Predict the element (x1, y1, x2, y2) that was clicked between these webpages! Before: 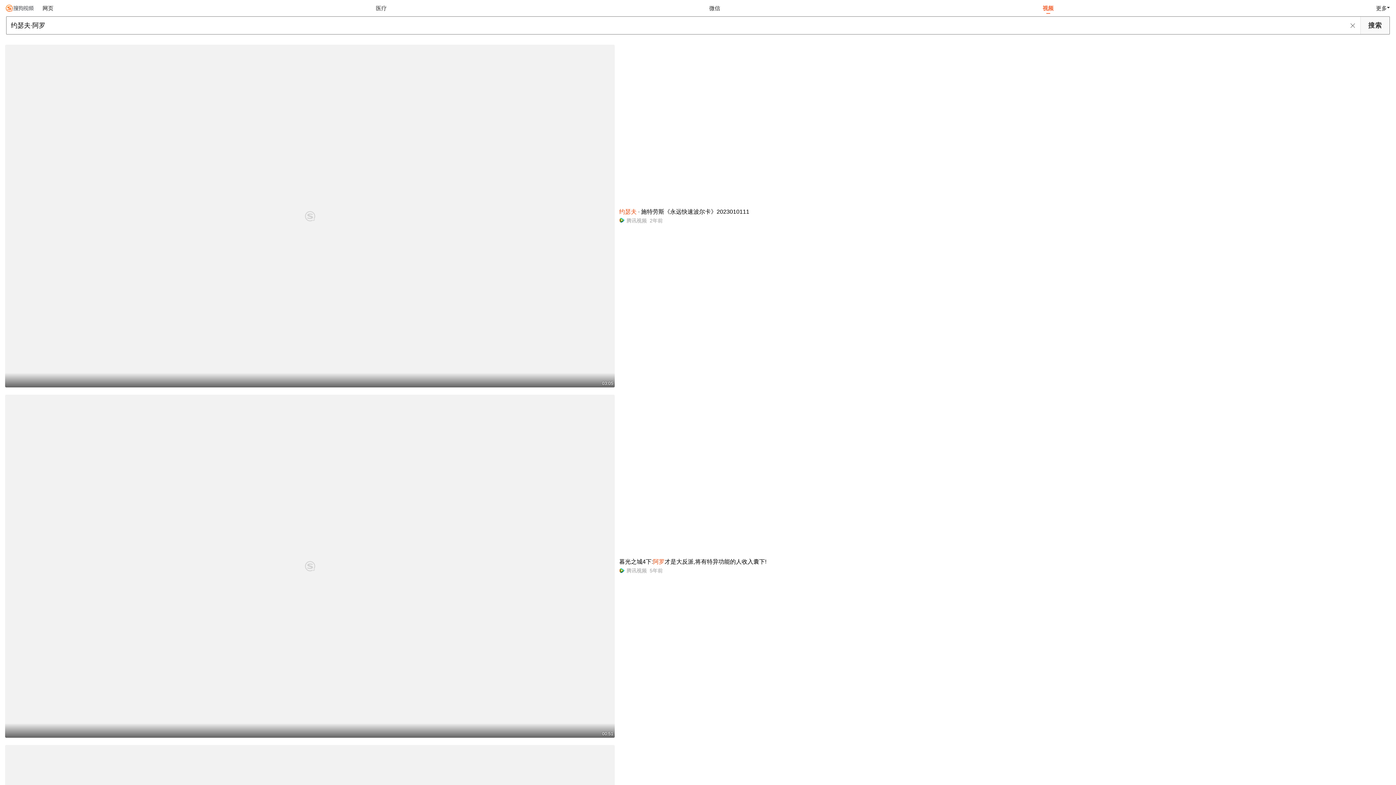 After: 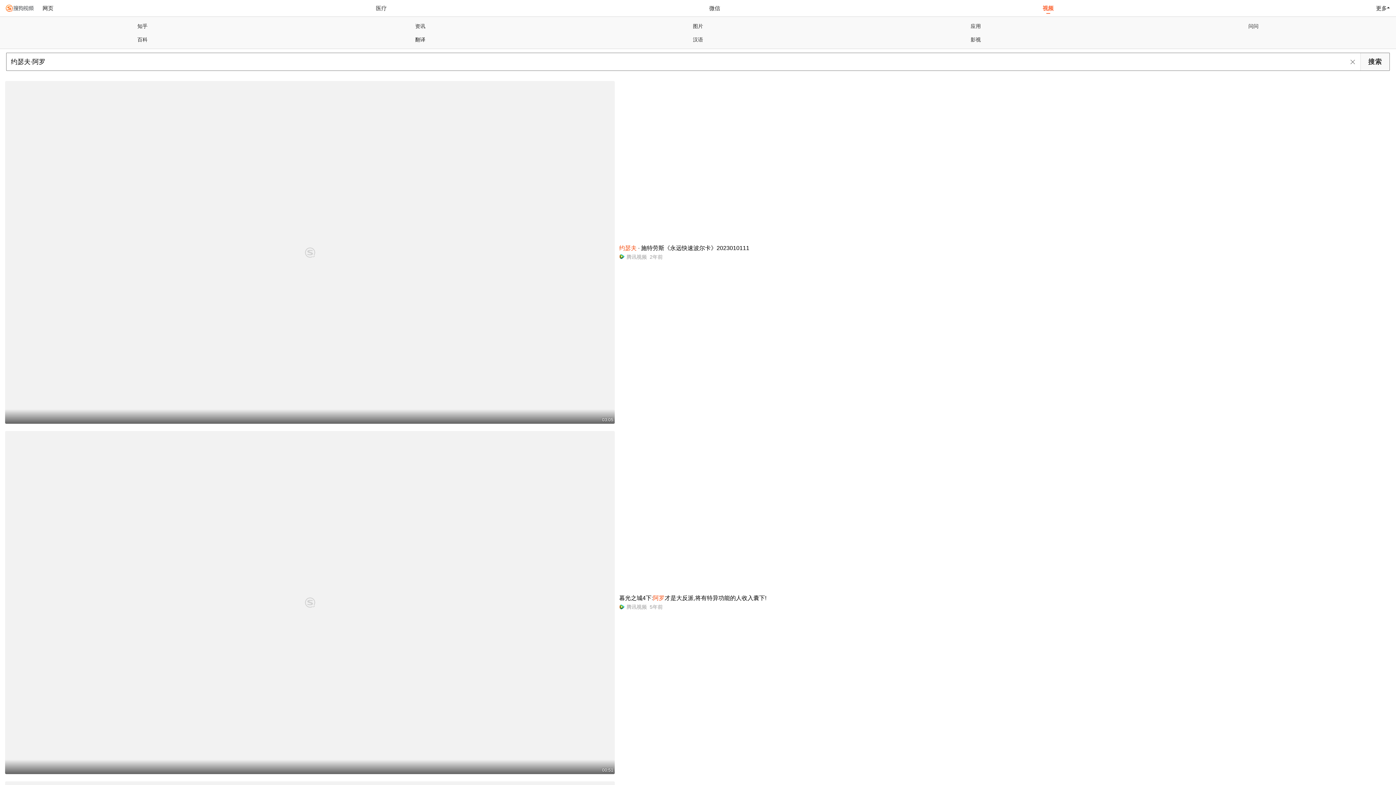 Action: bbox: (1373, 0, 1390, 16) label: 更多